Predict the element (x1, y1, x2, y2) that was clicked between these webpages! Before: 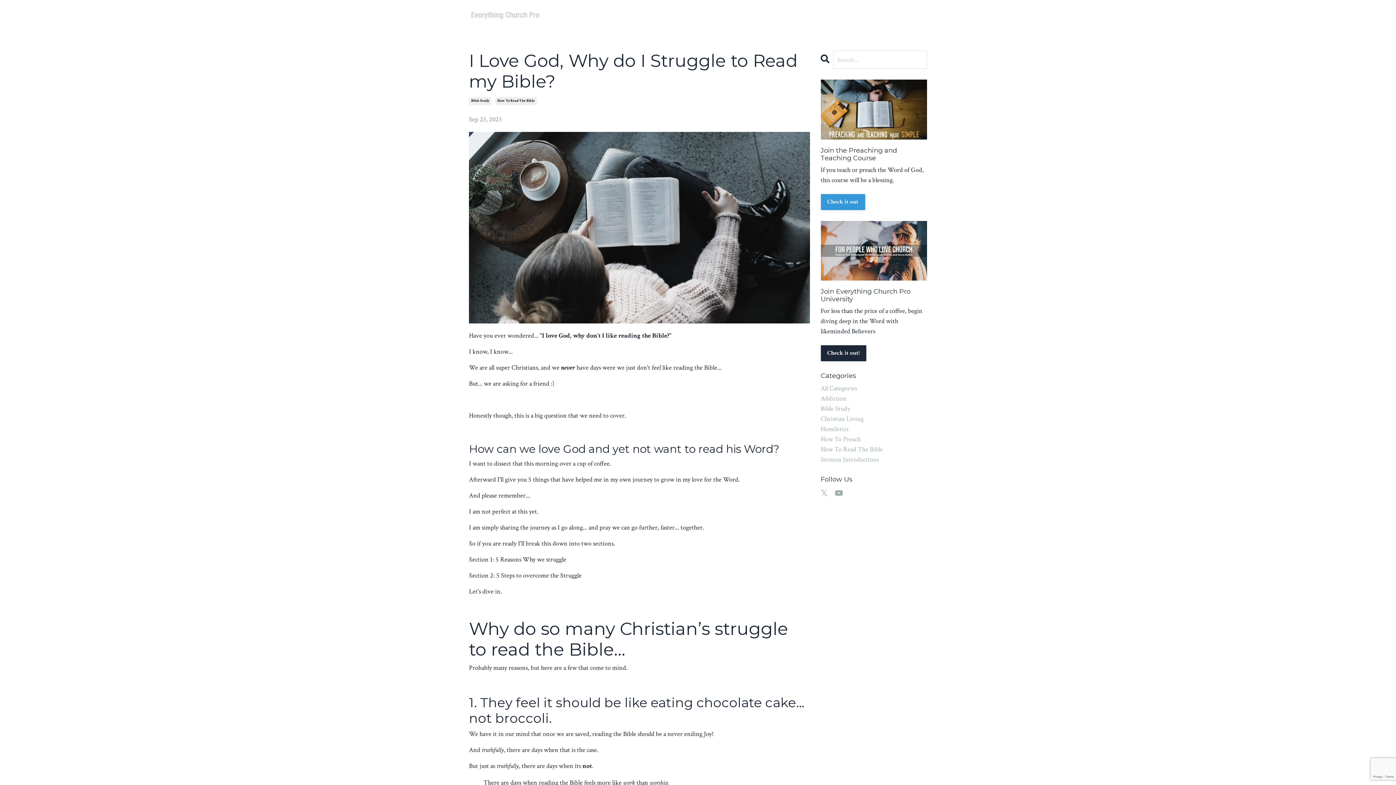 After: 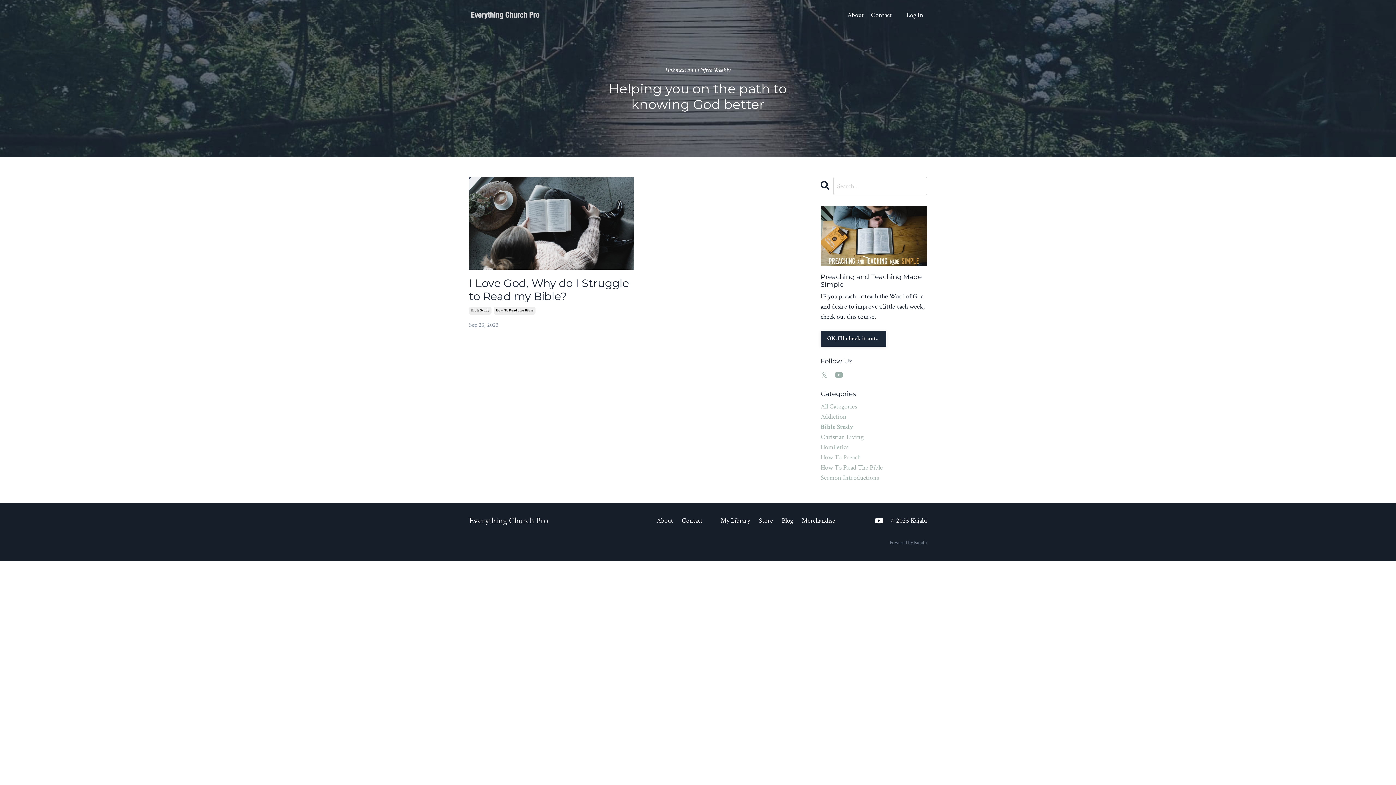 Action: bbox: (820, 404, 927, 414) label: Bible Study